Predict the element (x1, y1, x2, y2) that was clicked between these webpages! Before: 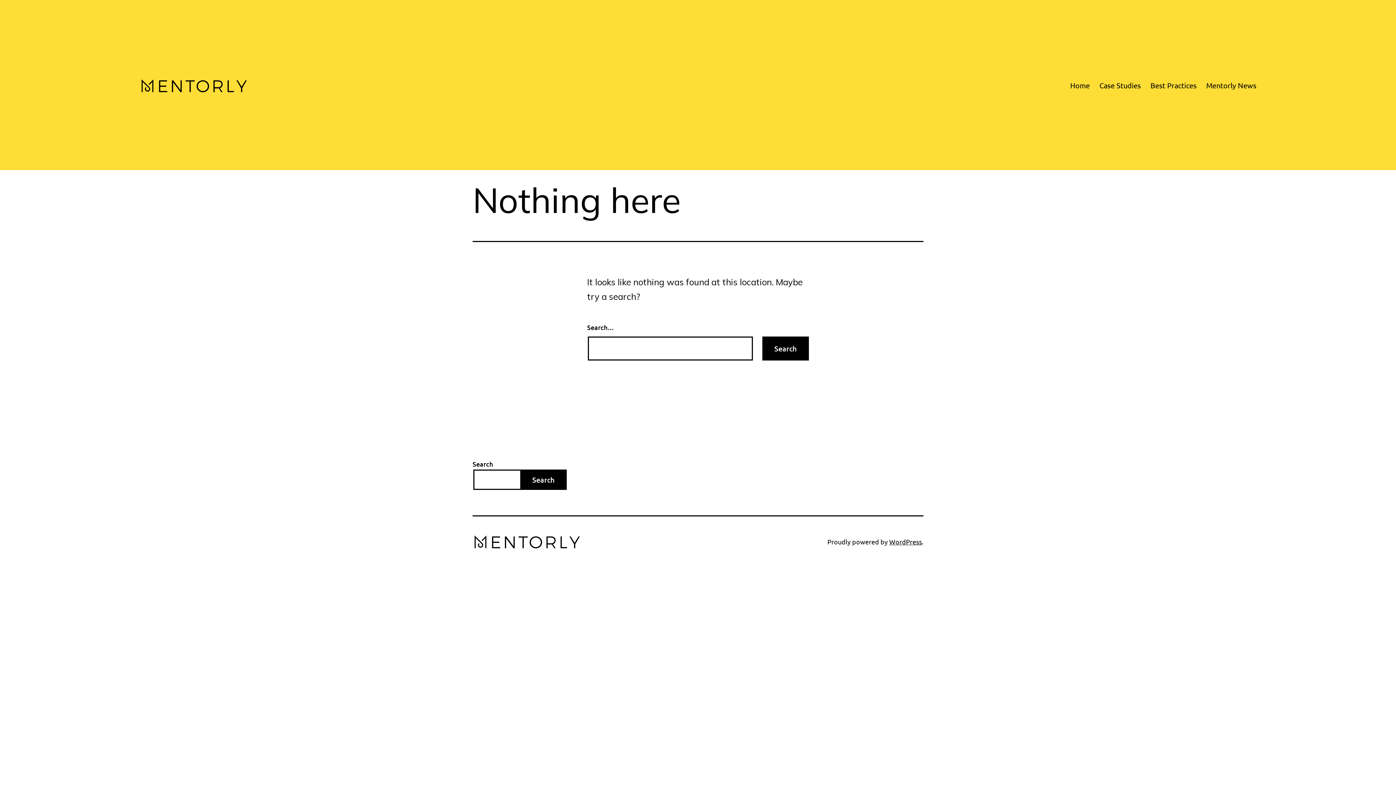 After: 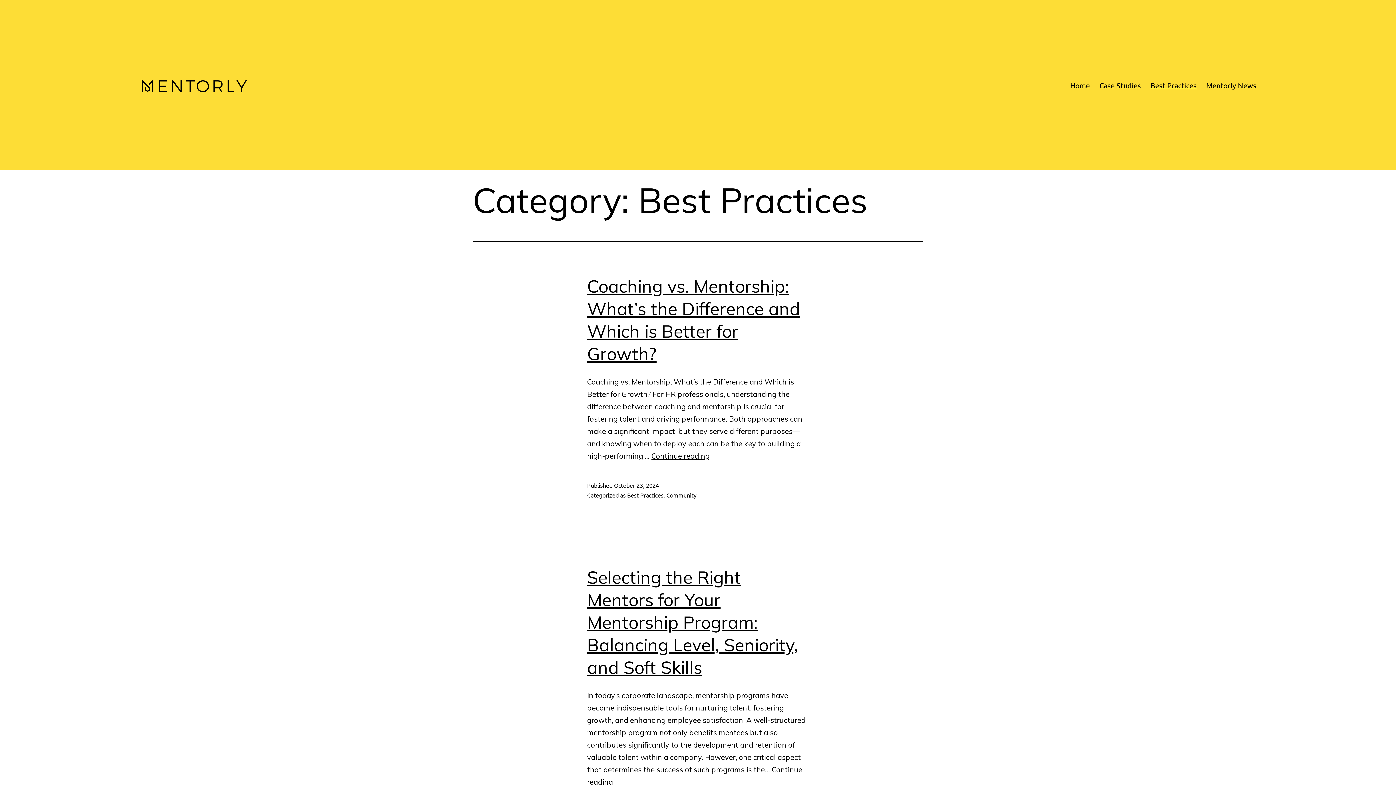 Action: bbox: (1145, 76, 1201, 94) label: Best Practices